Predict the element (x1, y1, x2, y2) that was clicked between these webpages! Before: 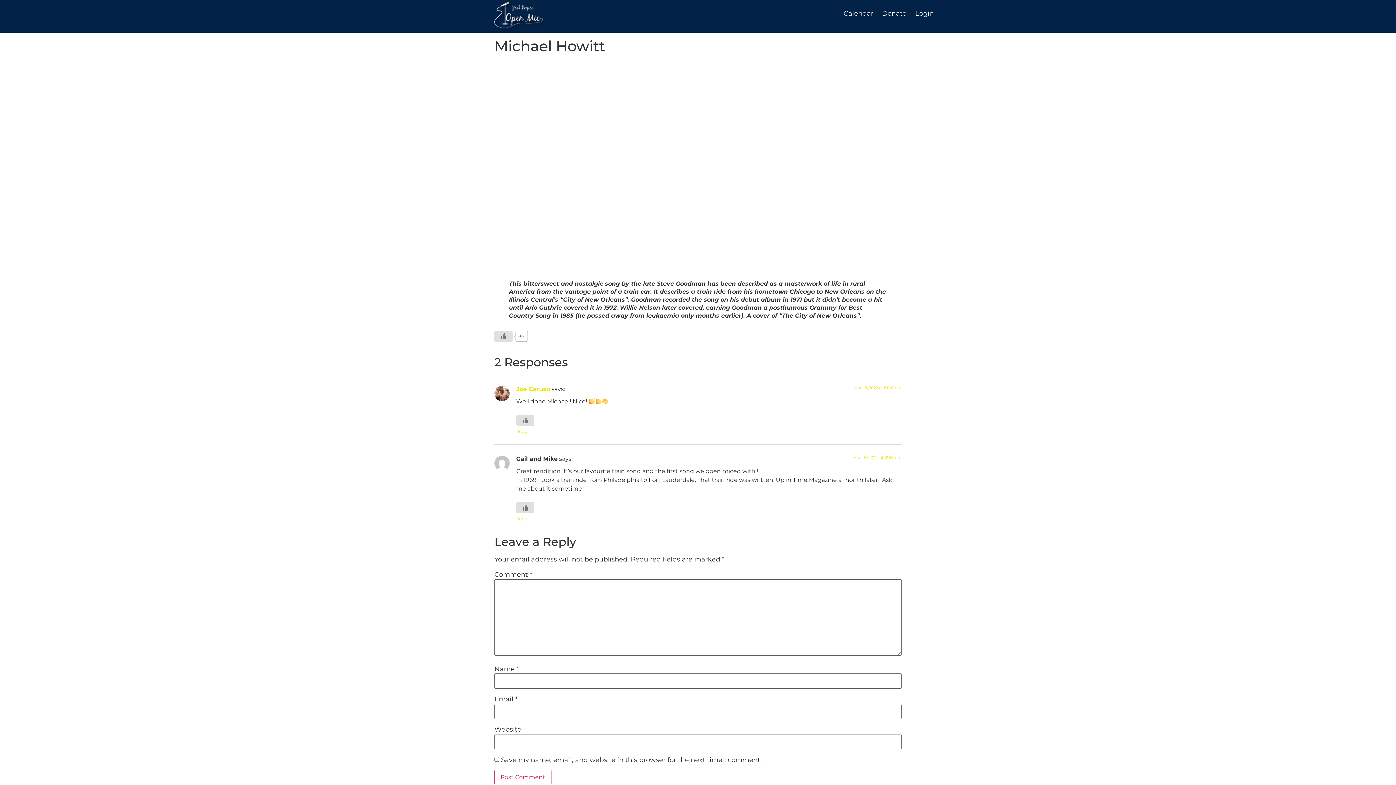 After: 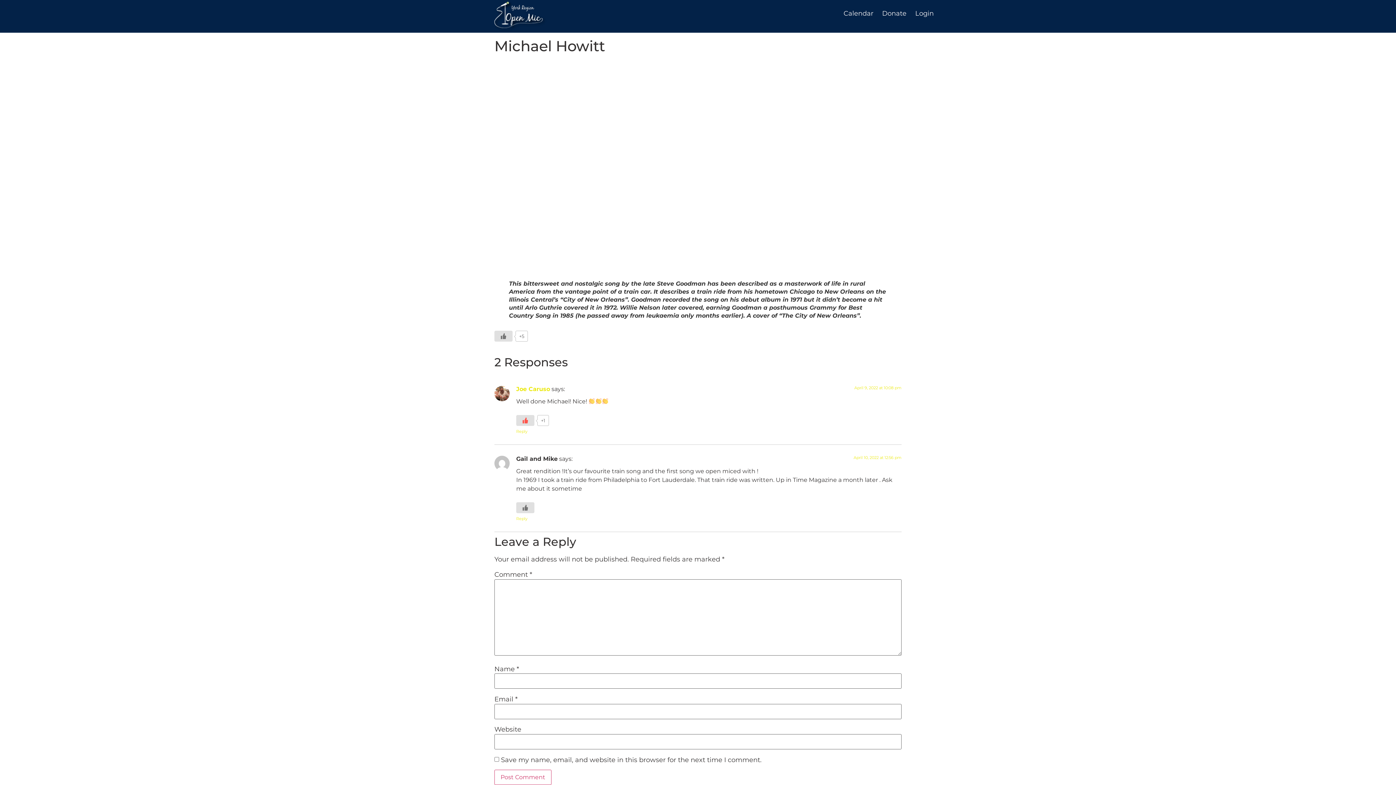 Action: label: Like Button bbox: (516, 415, 534, 426)